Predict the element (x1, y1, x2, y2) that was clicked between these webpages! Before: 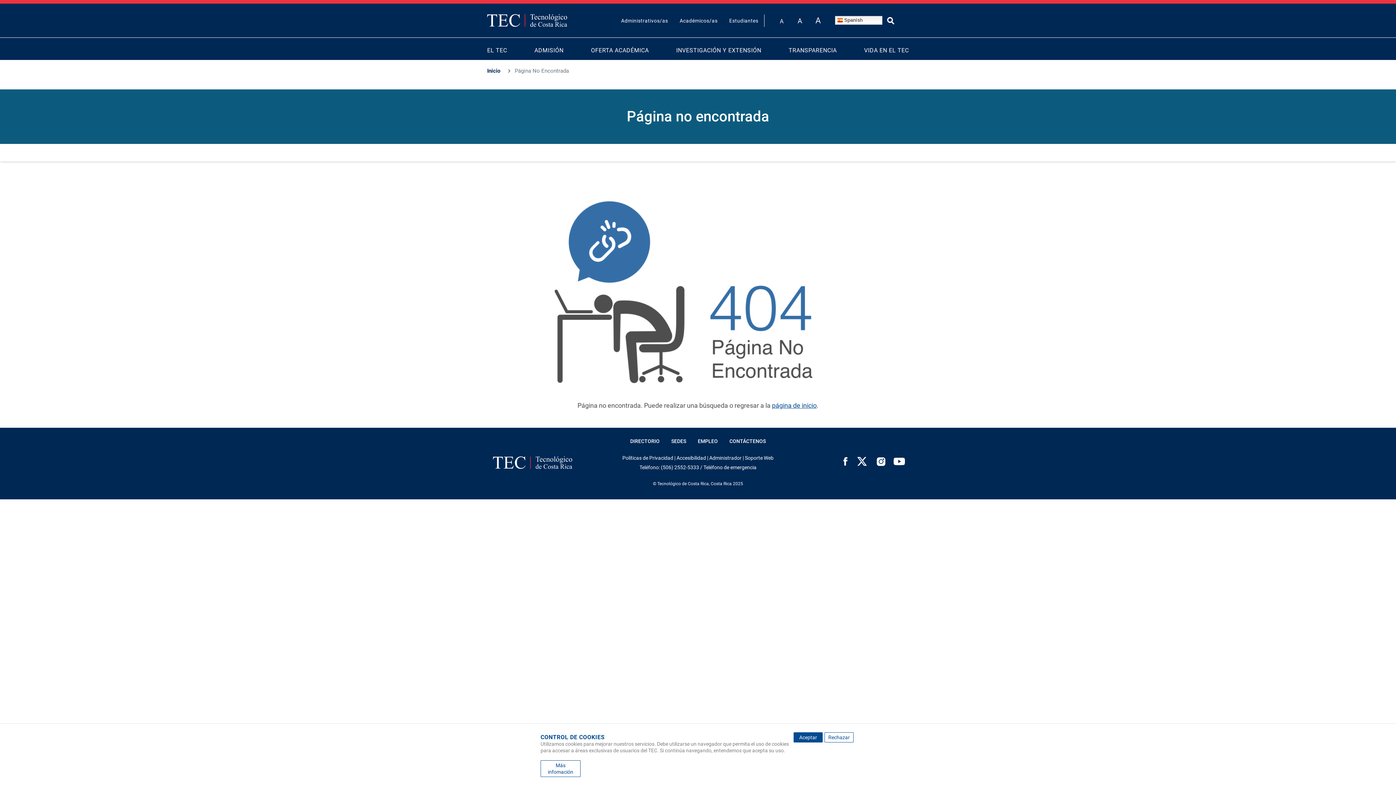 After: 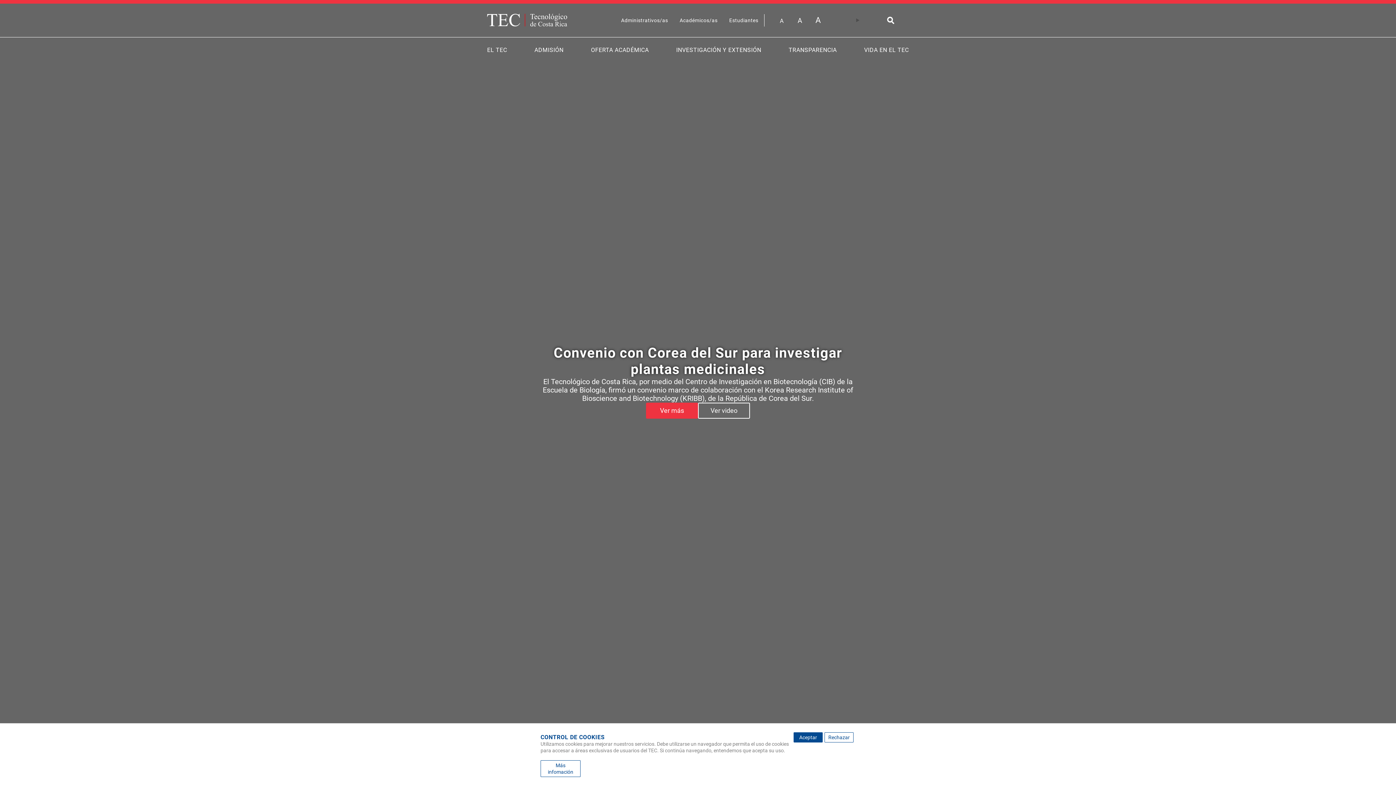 Action: bbox: (493, 432, 572, 468)